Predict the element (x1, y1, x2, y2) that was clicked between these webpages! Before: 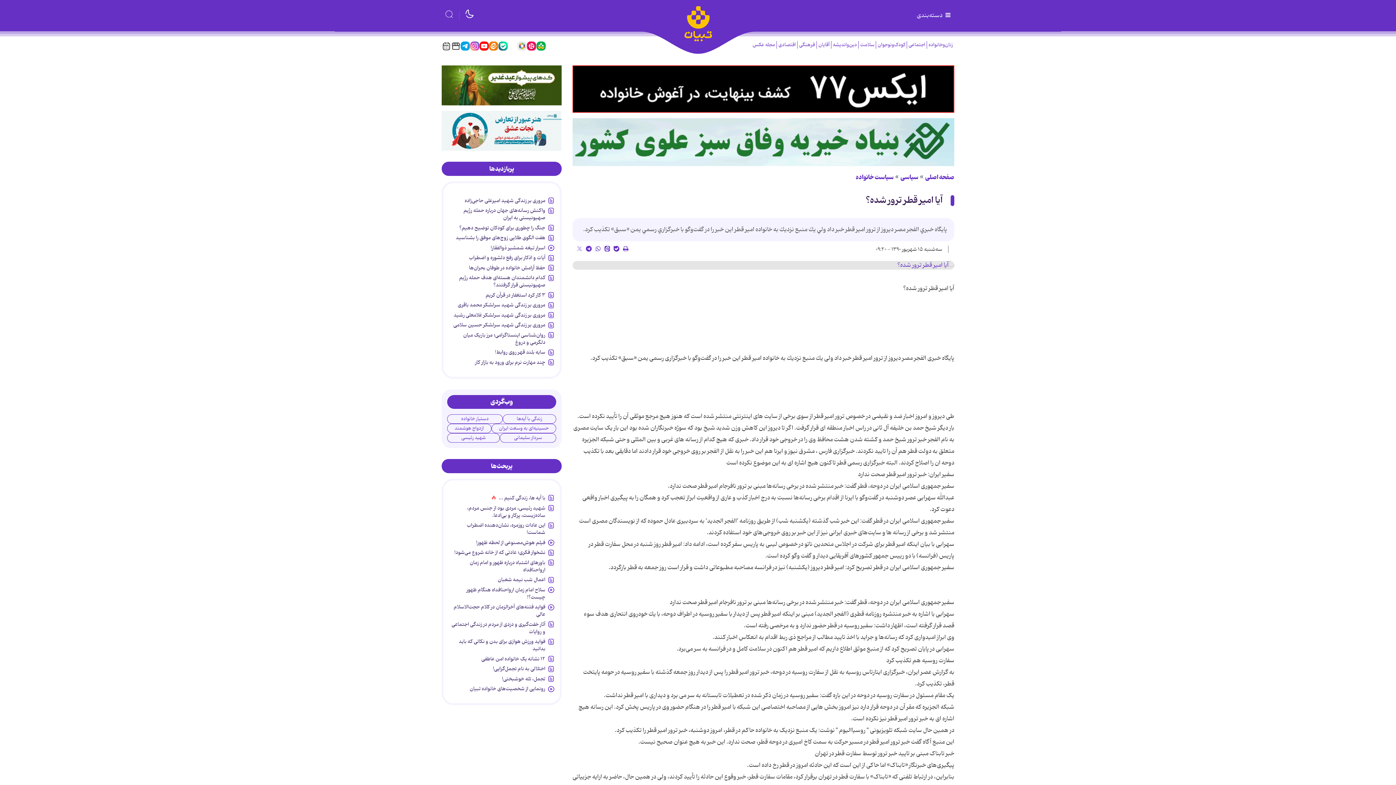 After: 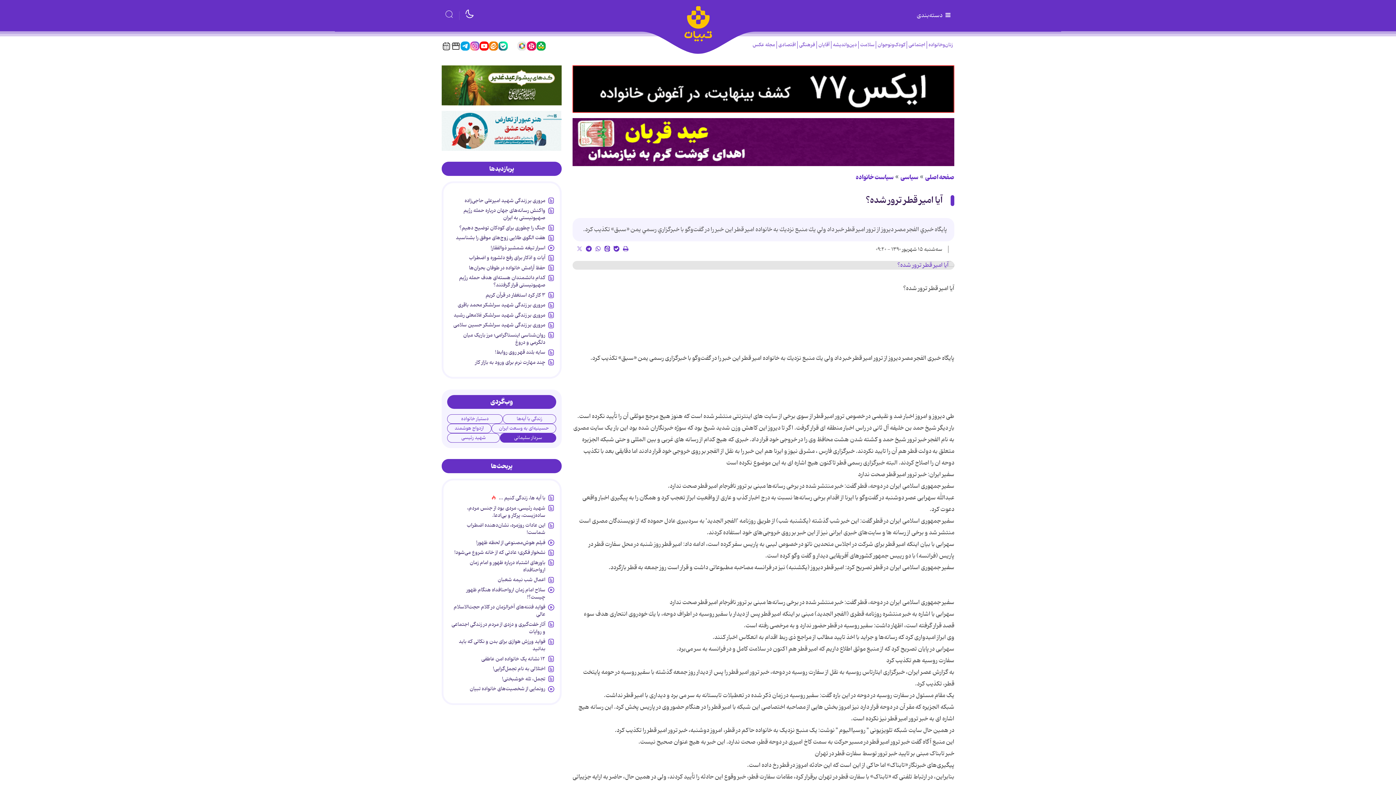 Action: label: سردار سلیمانی bbox: (500, 433, 556, 442)